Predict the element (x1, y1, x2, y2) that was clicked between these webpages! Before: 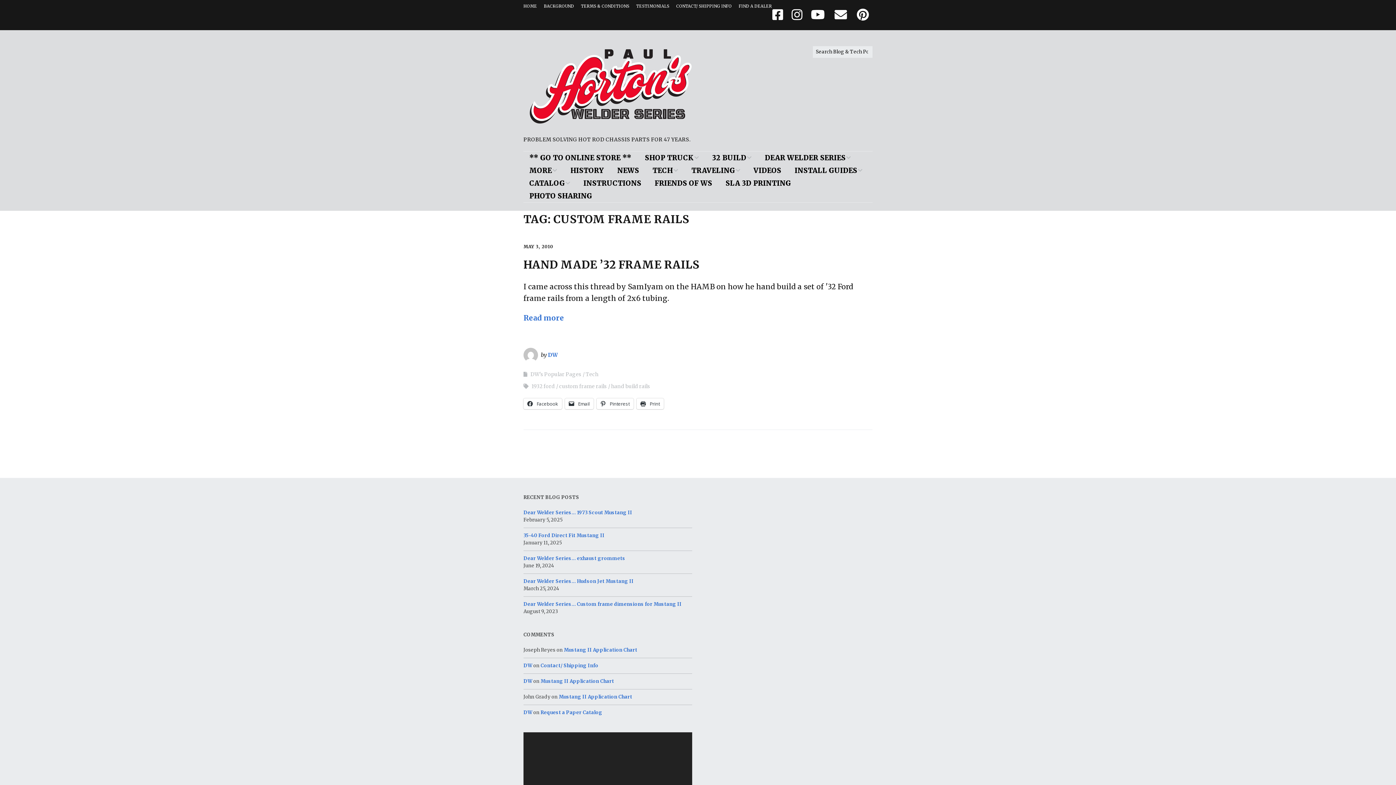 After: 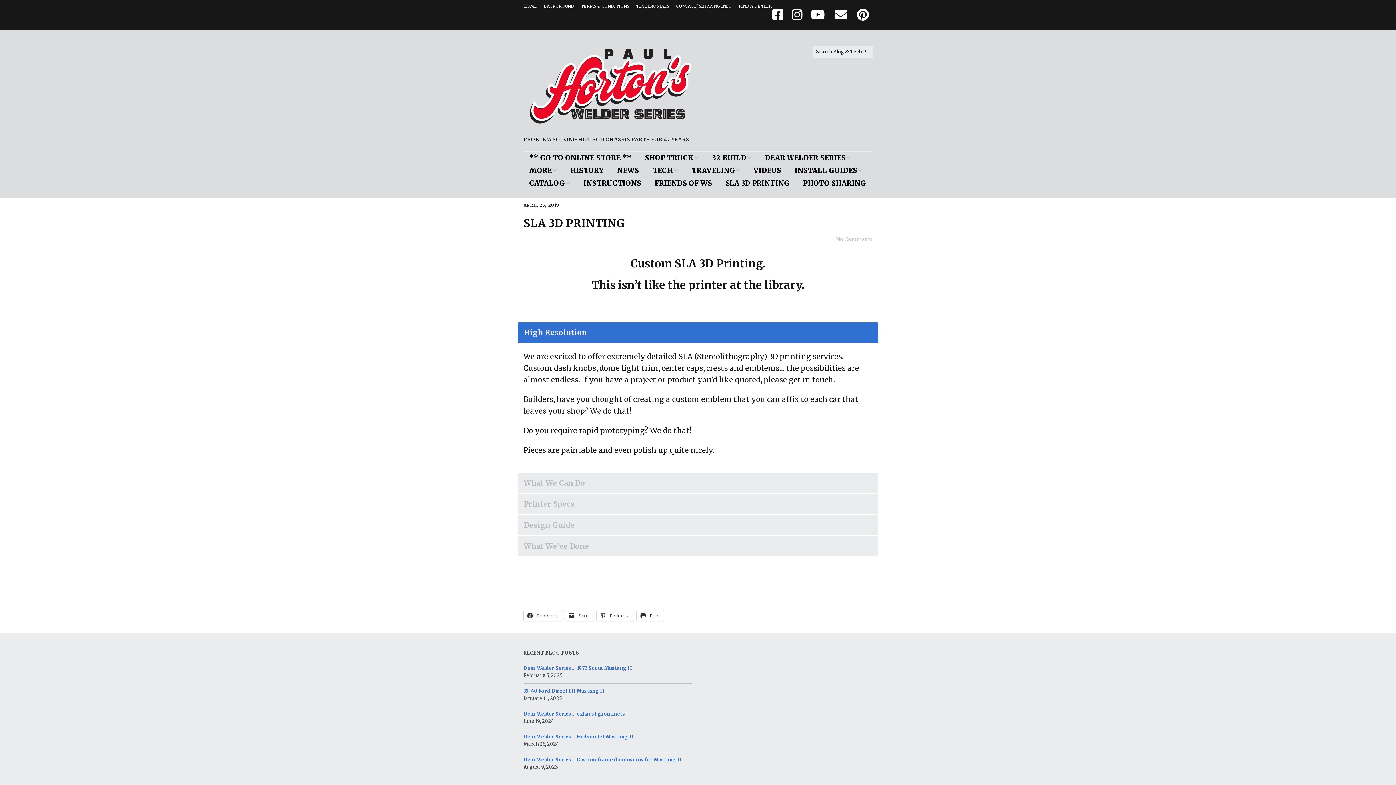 Action: label: SLA 3D PRINTING bbox: (720, 177, 797, 189)